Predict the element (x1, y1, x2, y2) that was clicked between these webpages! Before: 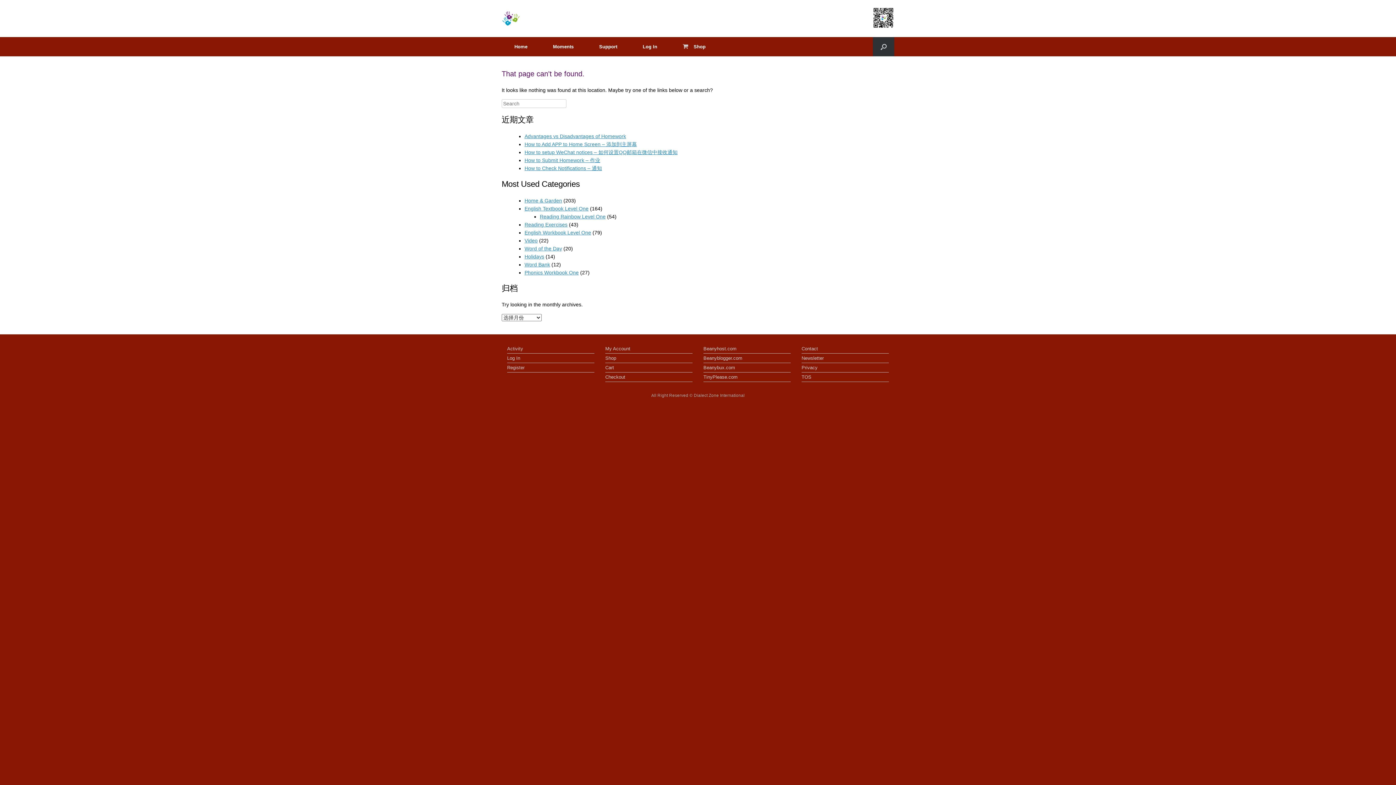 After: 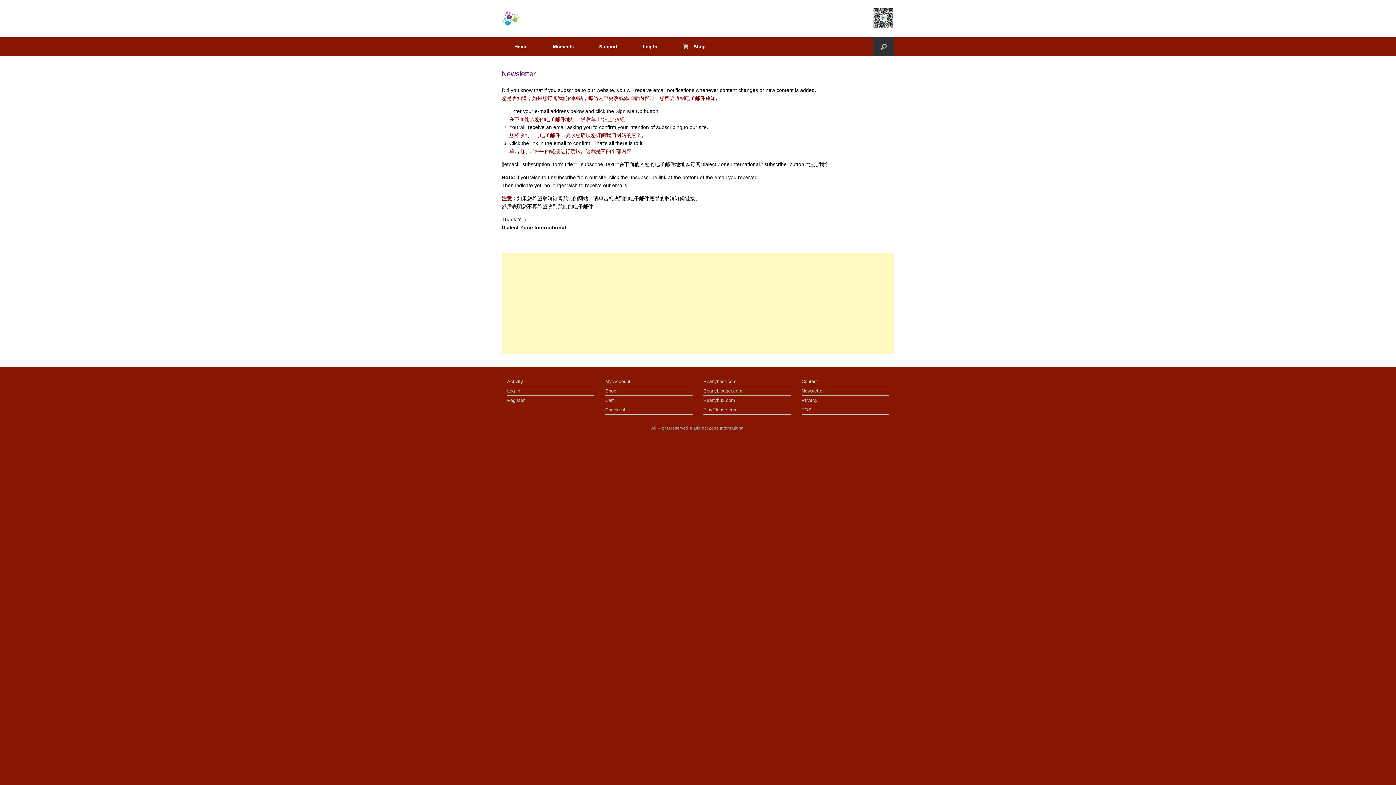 Action: label: Newsletter bbox: (801, 355, 889, 363)